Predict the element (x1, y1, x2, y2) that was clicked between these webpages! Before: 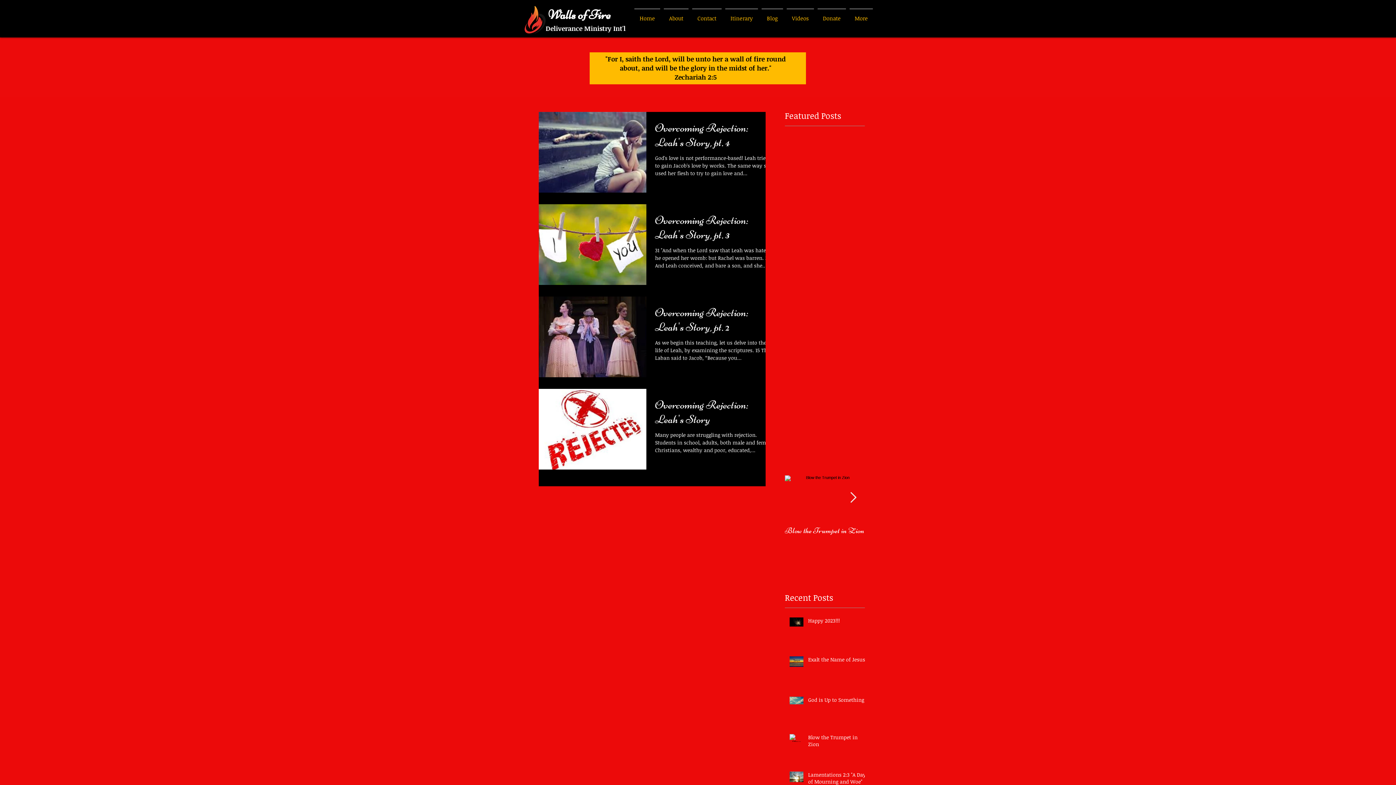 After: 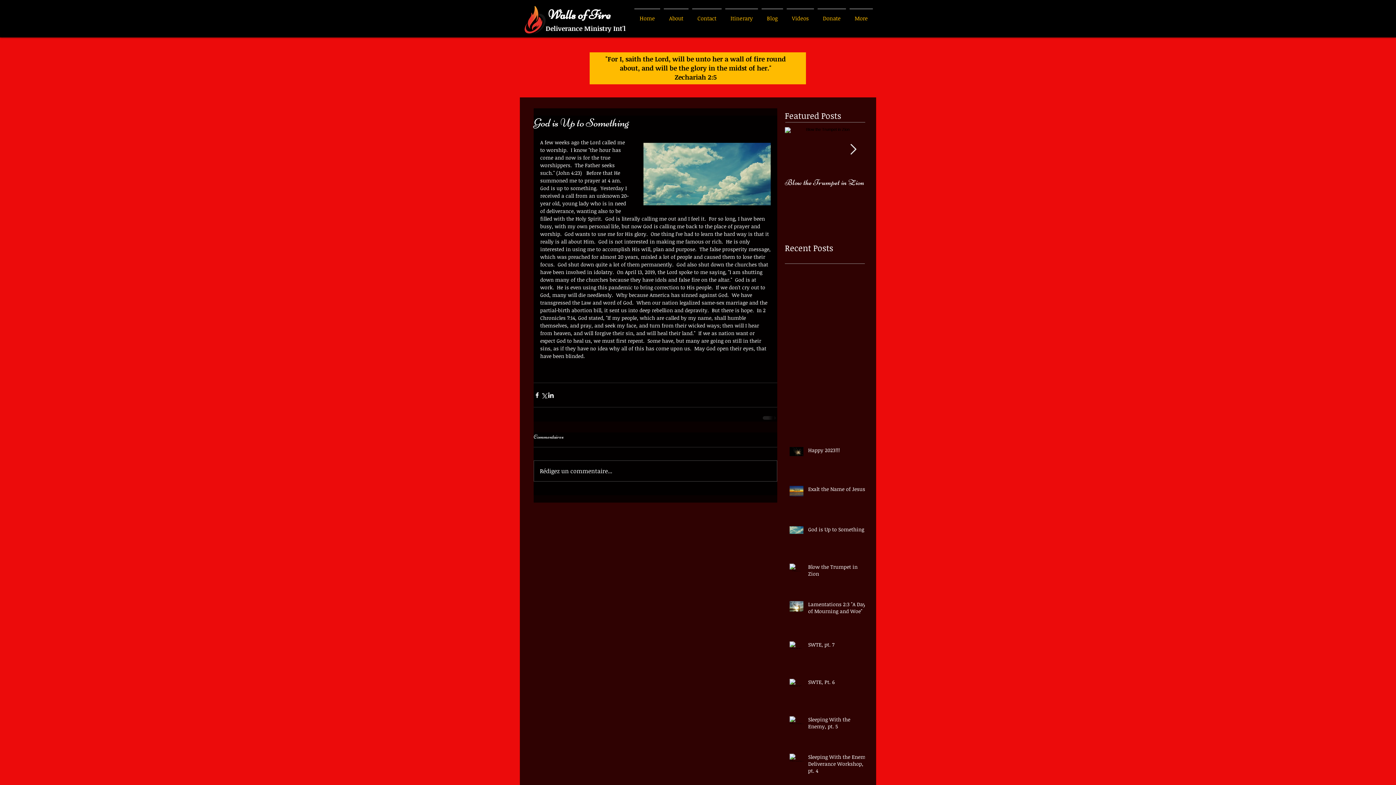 Action: bbox: (808, 696, 869, 706) label: God is Up to Something